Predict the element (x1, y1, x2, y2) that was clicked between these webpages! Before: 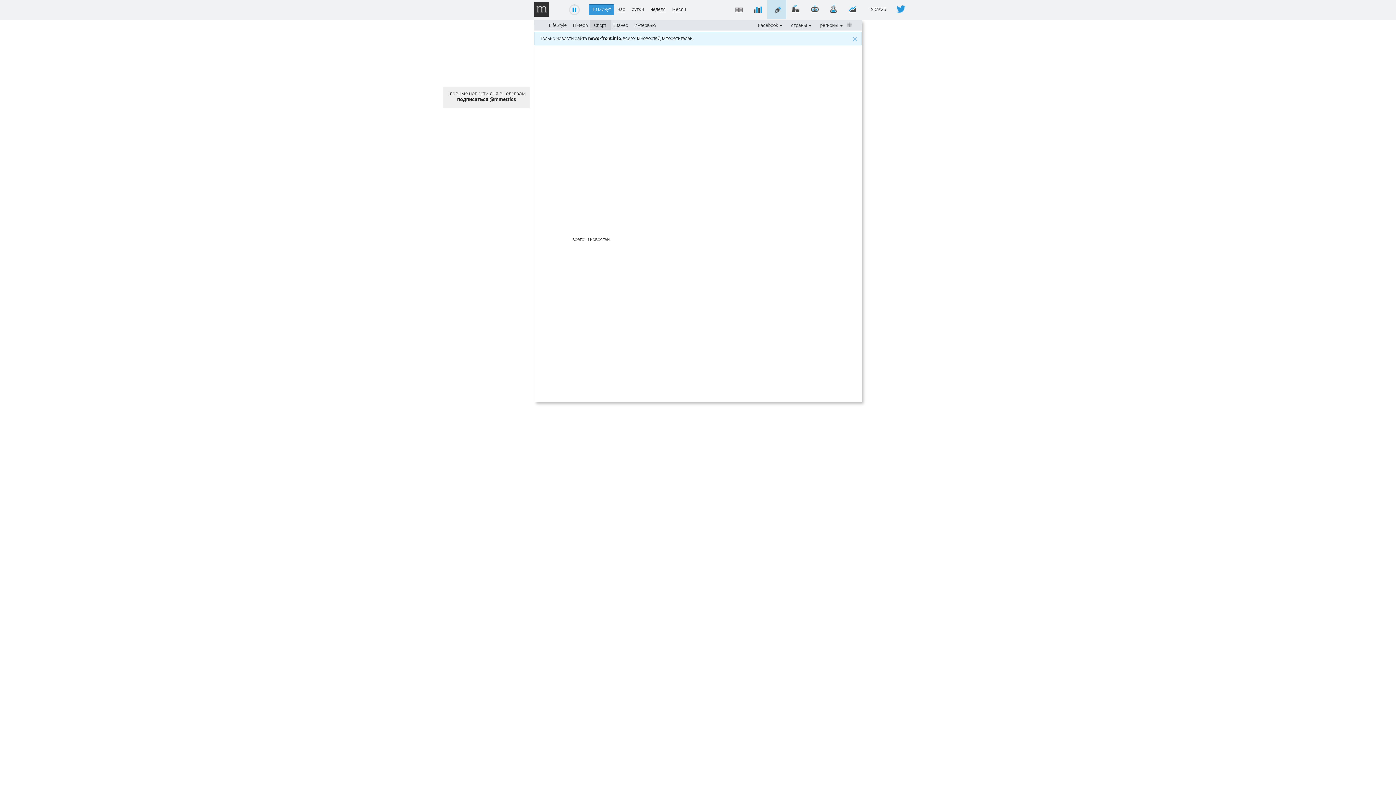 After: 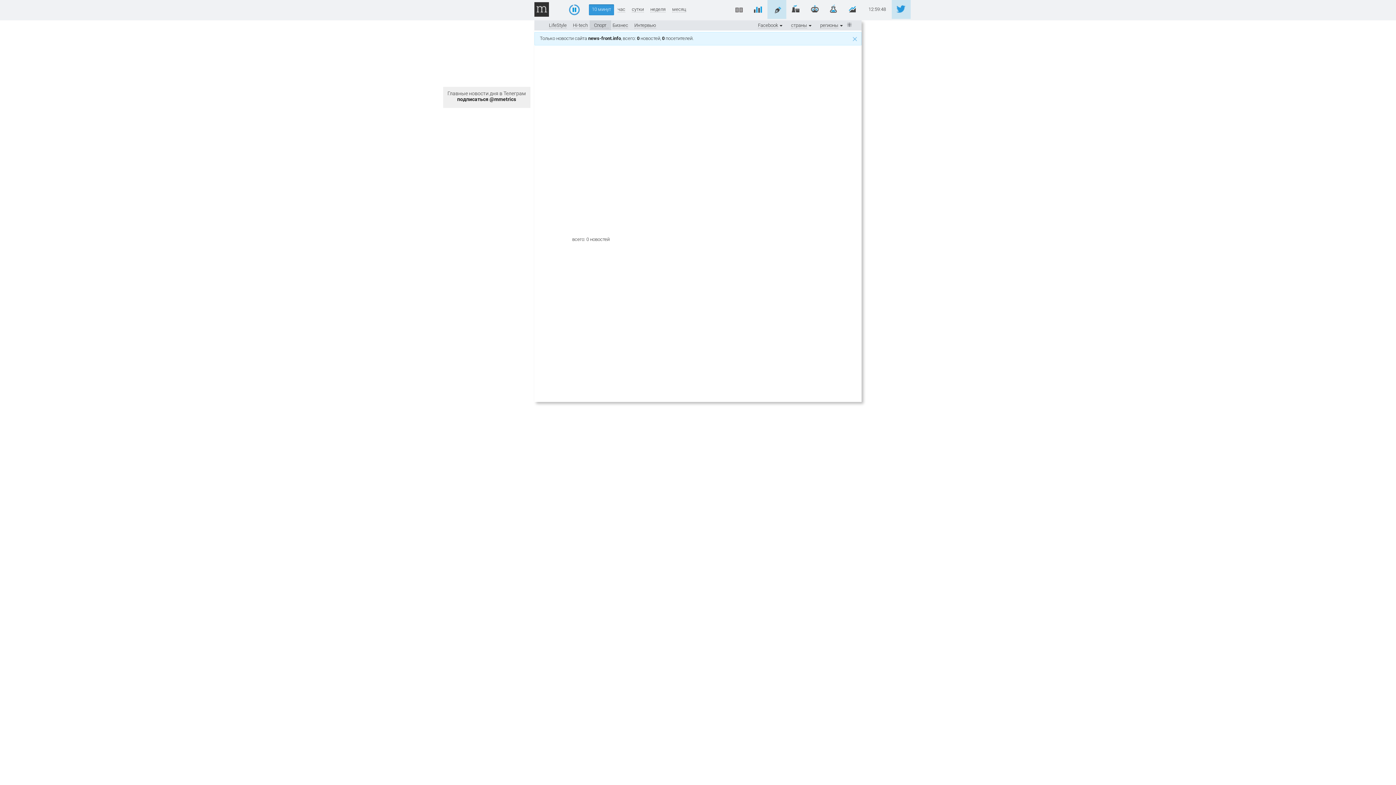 Action: bbox: (892, 0, 910, 18)